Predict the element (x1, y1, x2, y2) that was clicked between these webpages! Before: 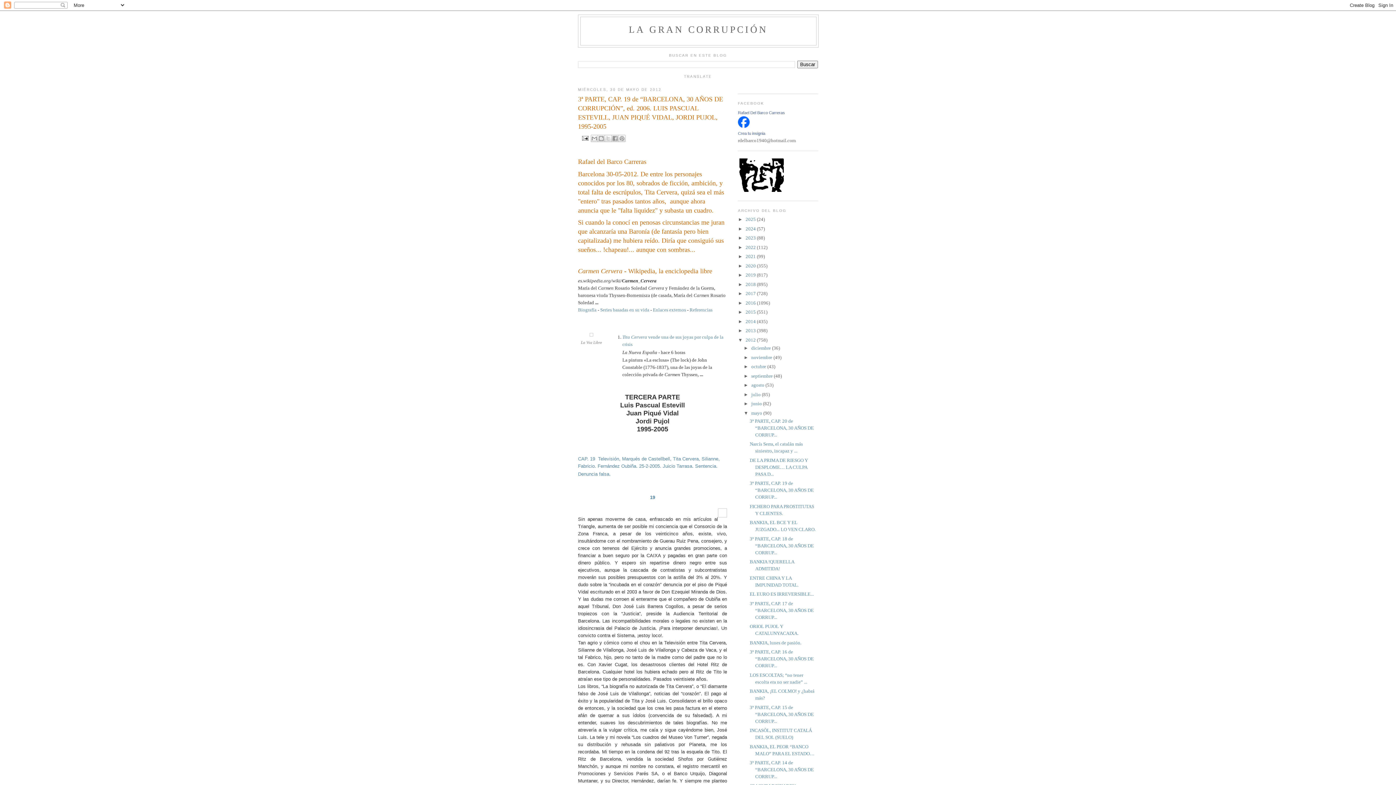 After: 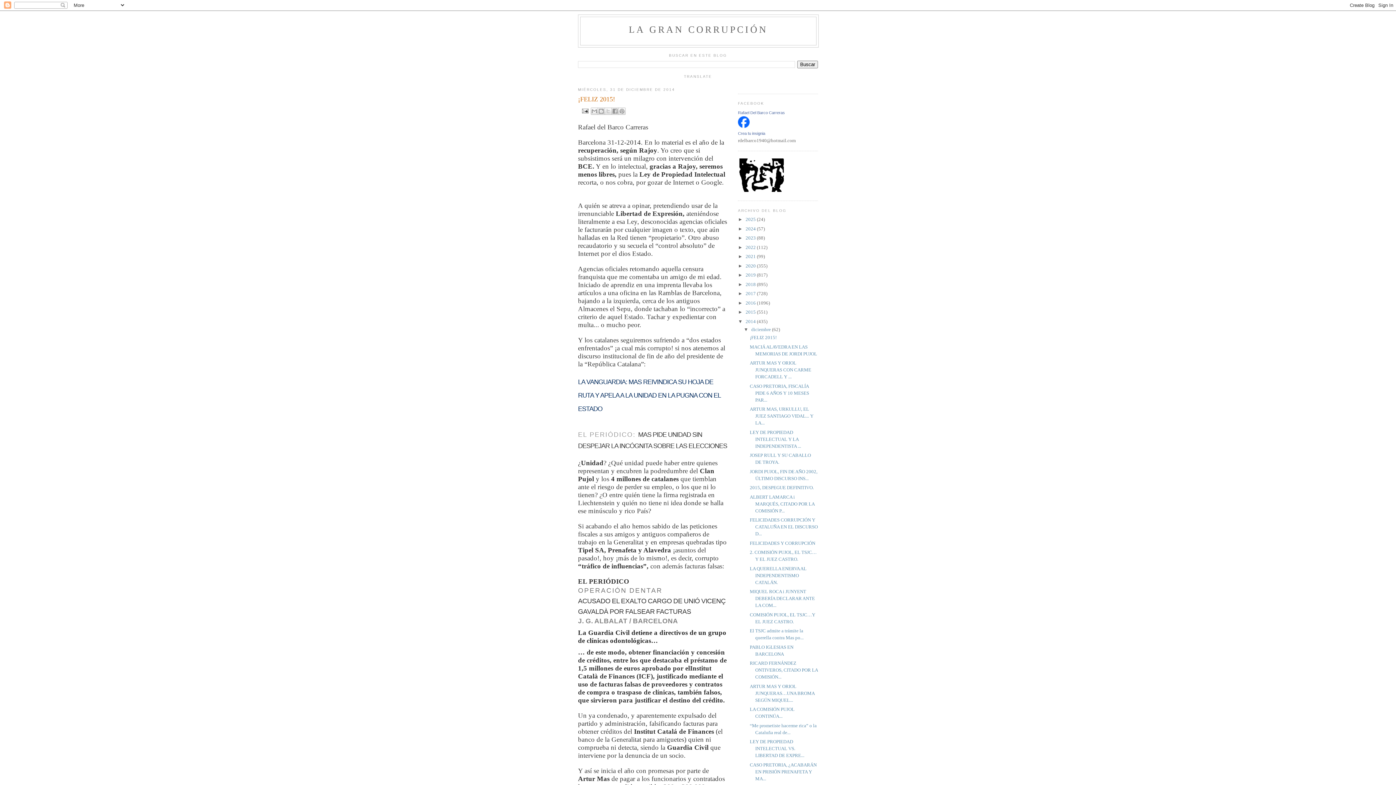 Action: bbox: (745, 318, 757, 324) label: 2014 